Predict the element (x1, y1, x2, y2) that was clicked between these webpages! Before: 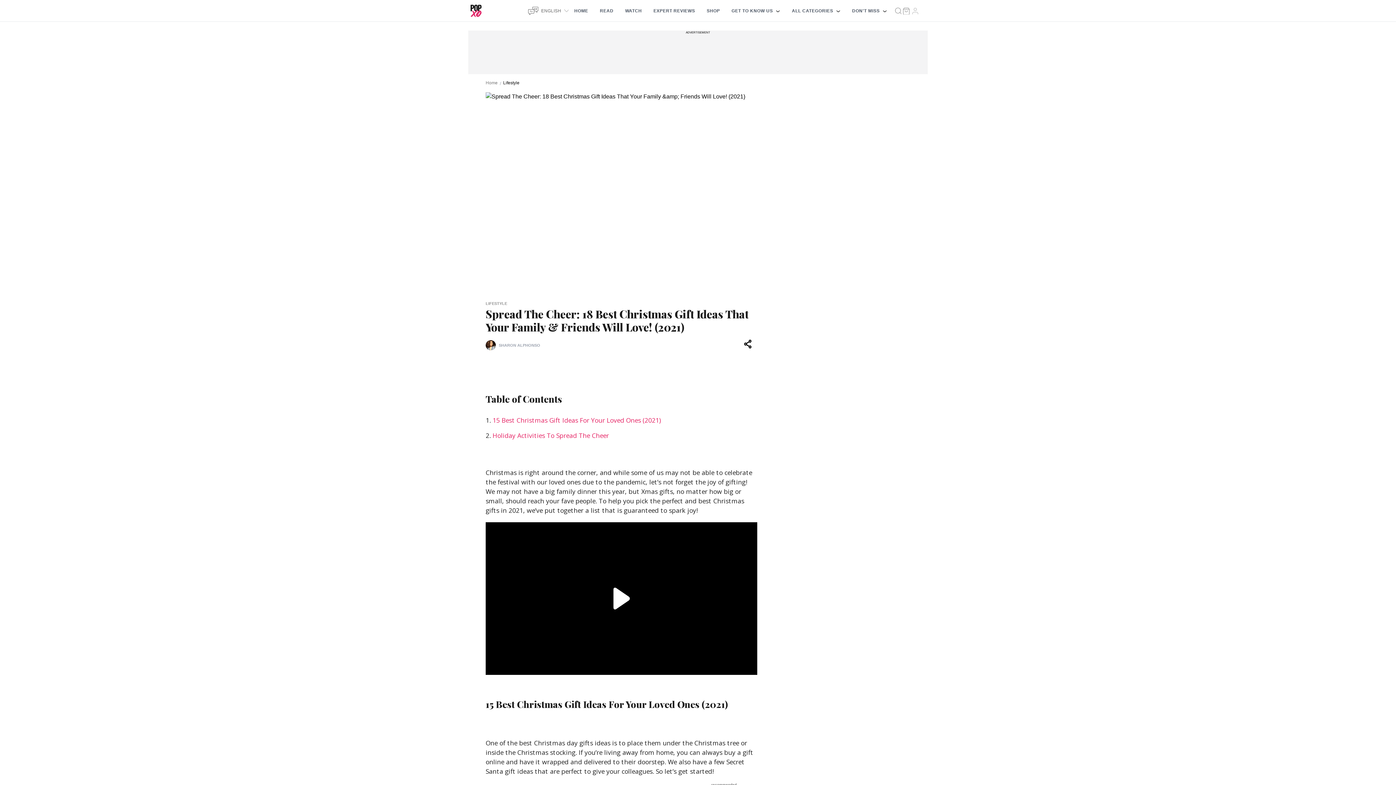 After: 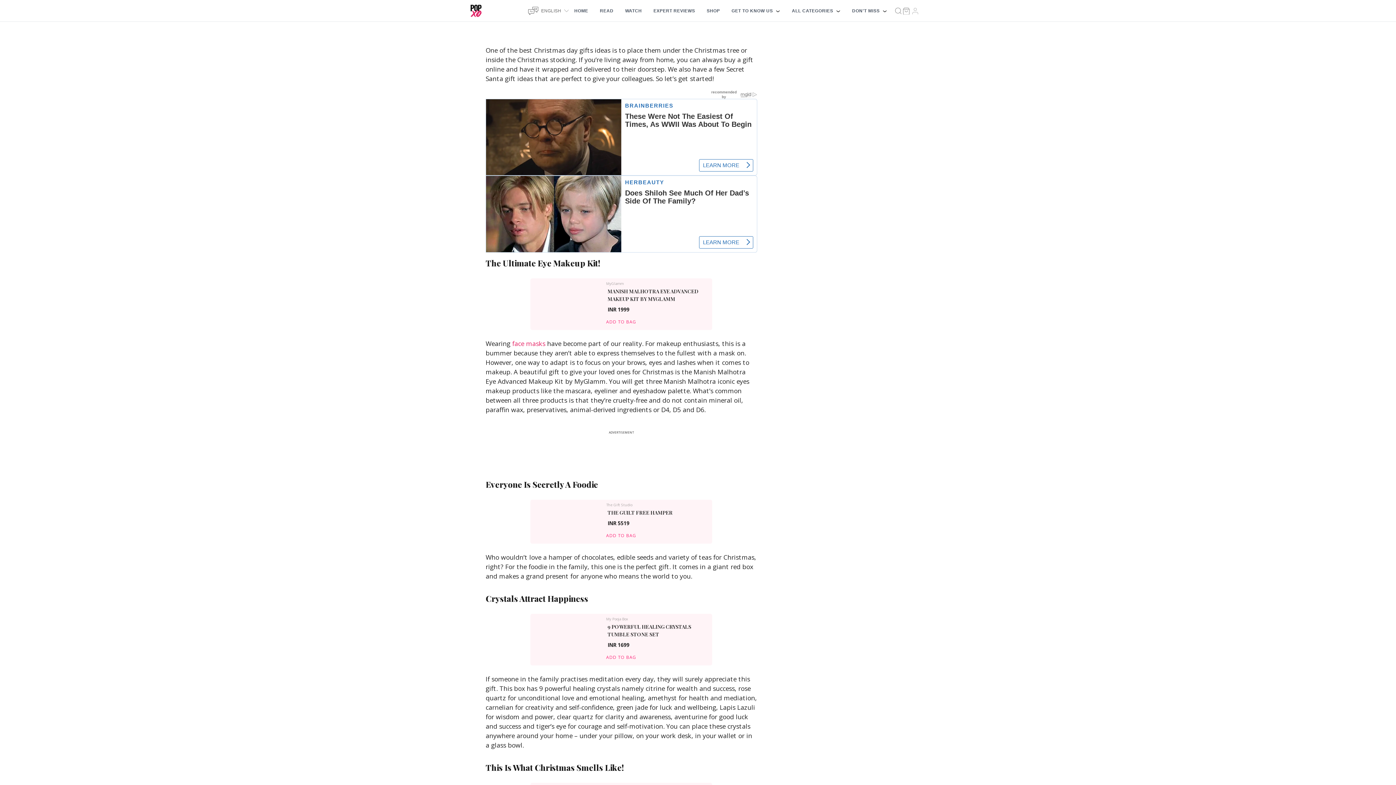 Action: label: 15 Best Christmas Gift Ideas For Your Loved Ones (2021) bbox: (492, 415, 661, 424)